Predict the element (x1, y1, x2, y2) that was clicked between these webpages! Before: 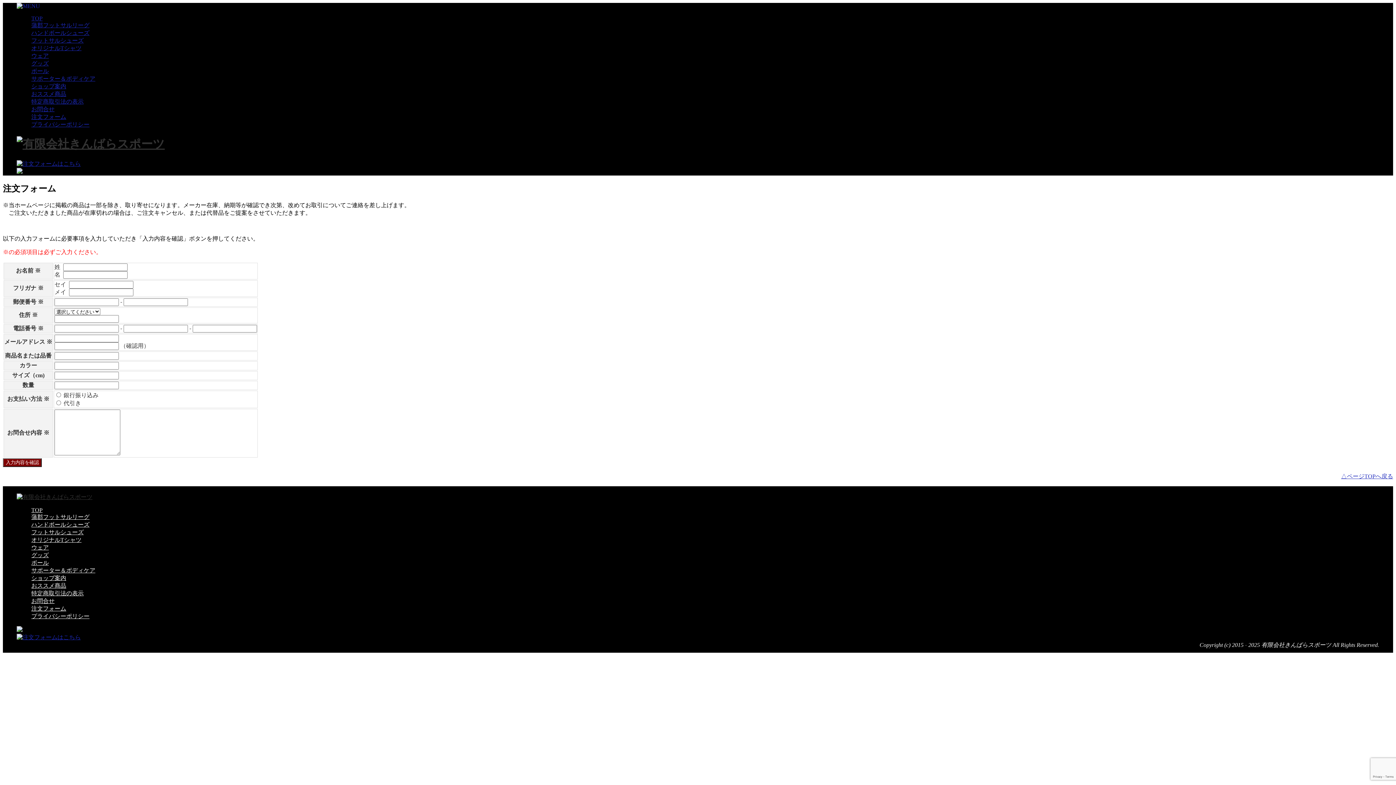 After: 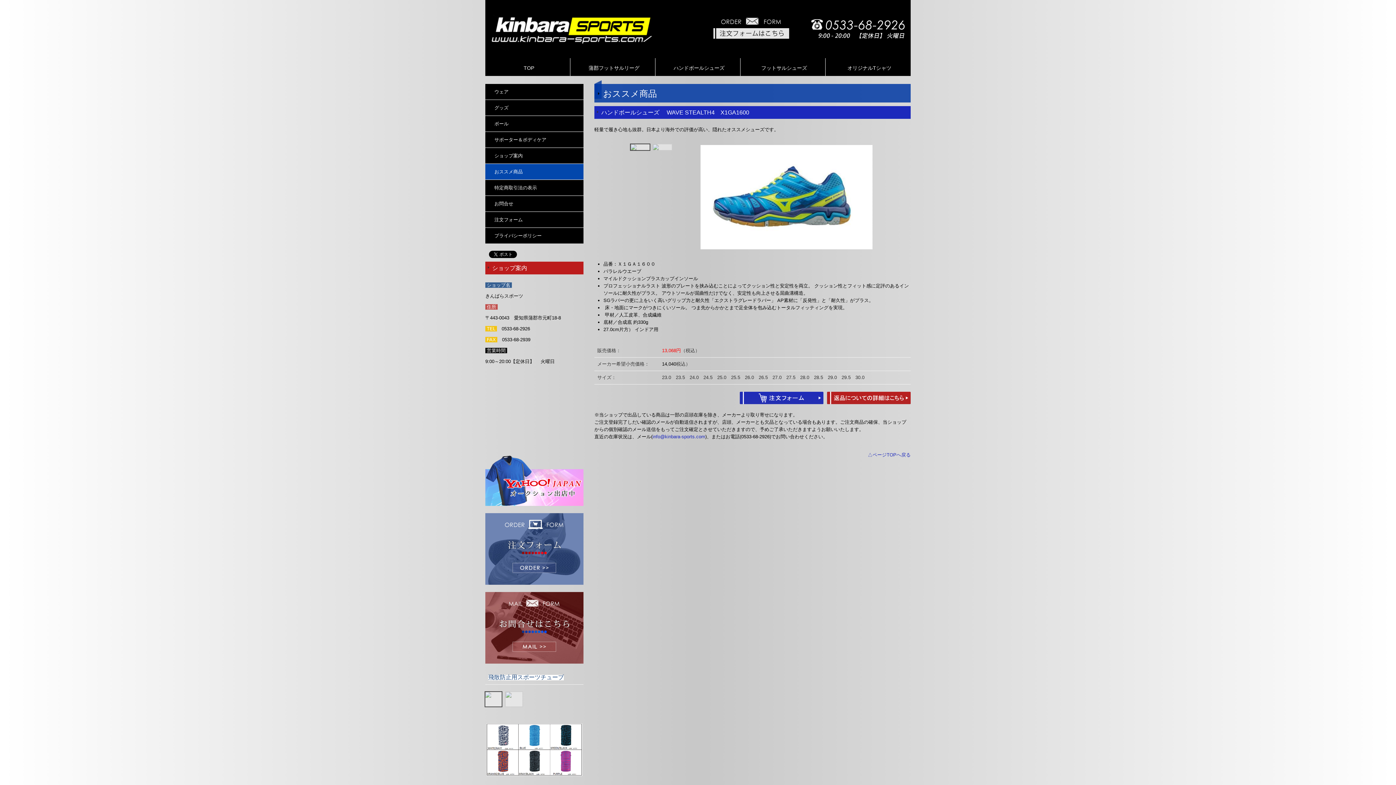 Action: bbox: (31, 90, 66, 97) label: おススメ商品